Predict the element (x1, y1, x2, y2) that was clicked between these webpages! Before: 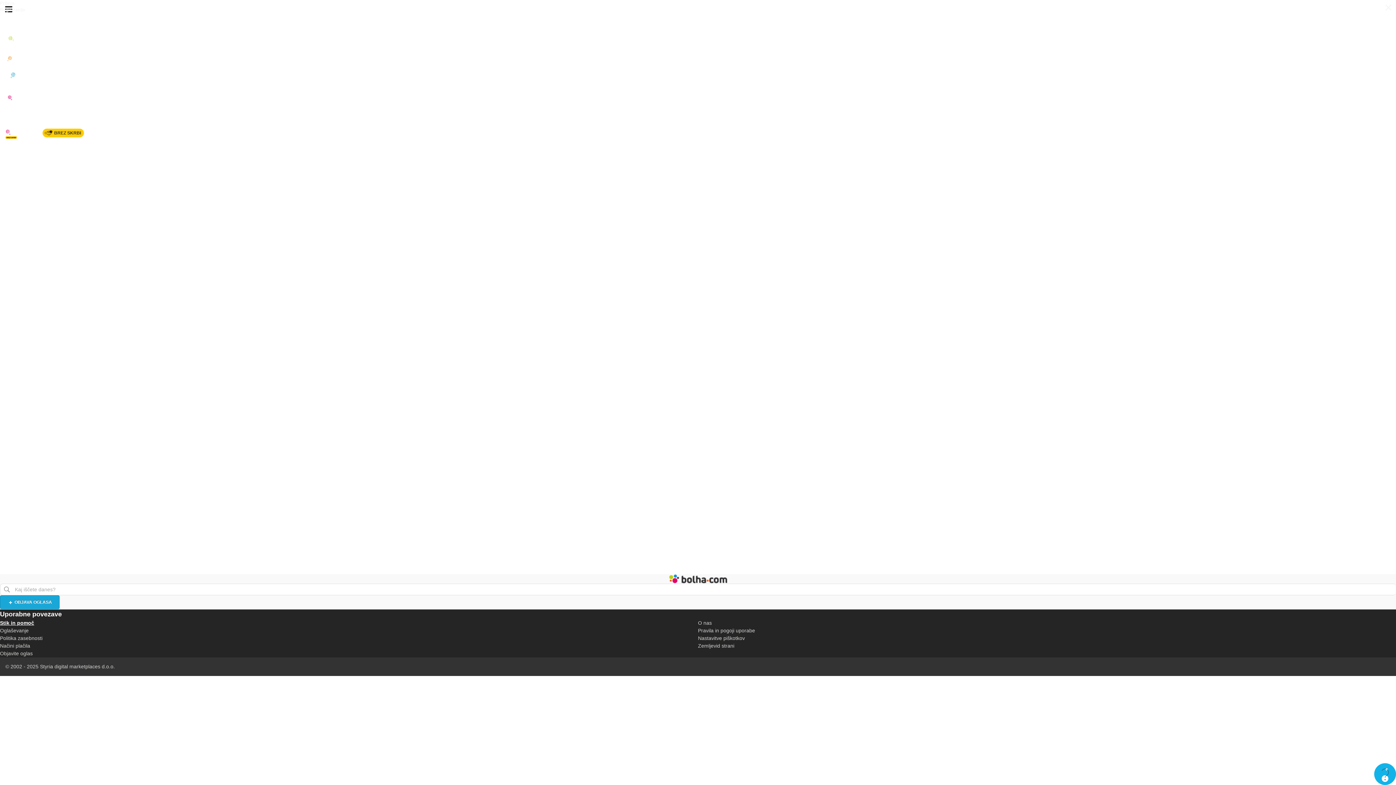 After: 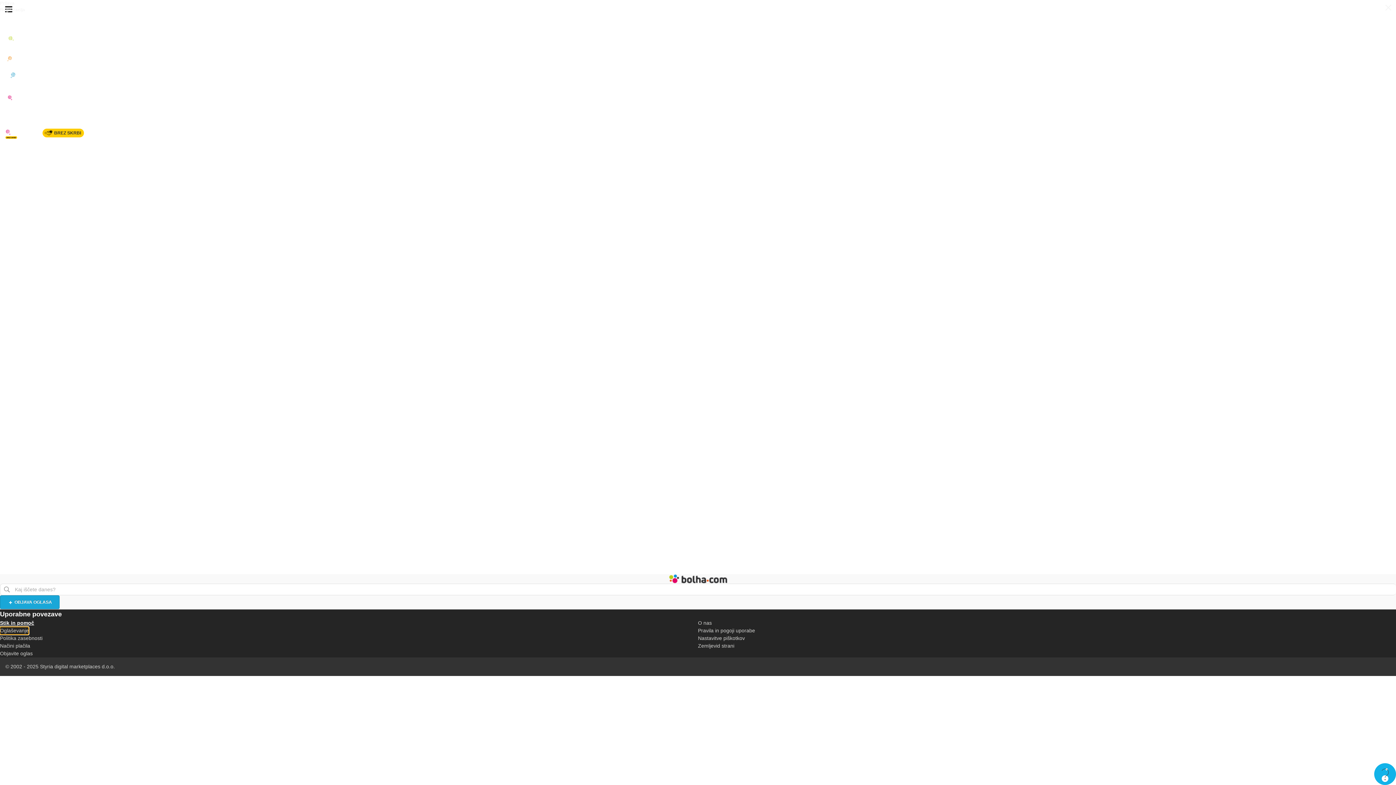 Action: label: Oglaševanje bbox: (0, 627, 28, 634)